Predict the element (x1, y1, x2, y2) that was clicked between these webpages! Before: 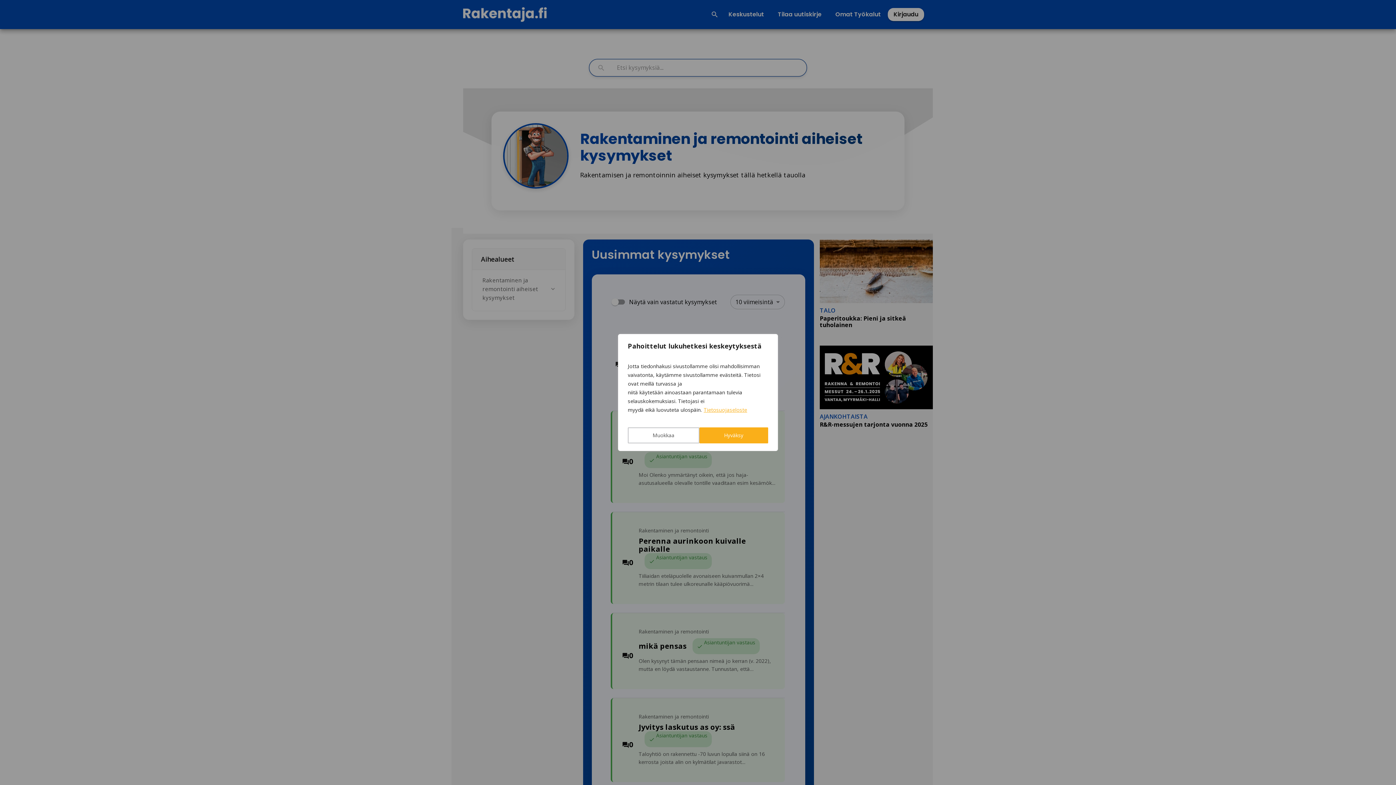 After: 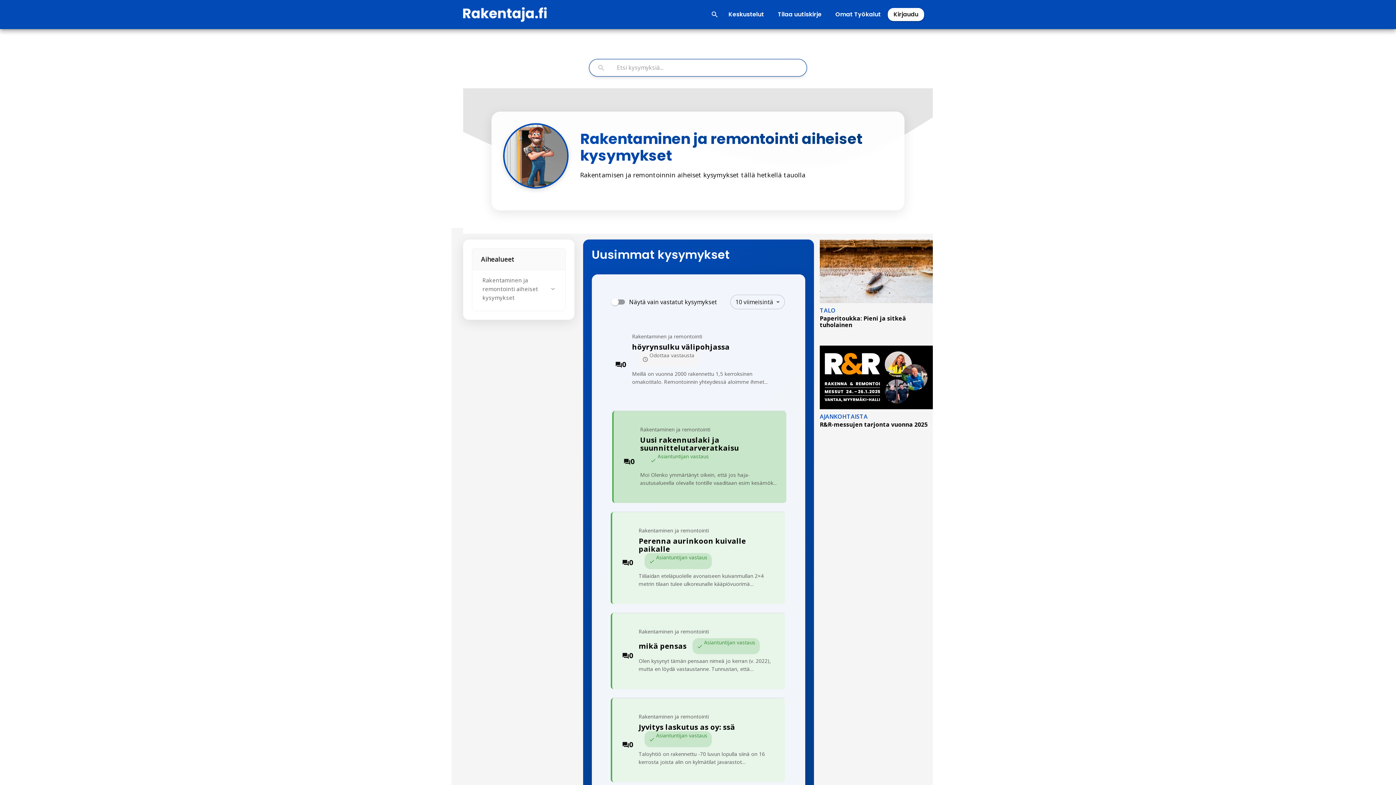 Action: label: Hyväksy bbox: (699, 427, 768, 443)